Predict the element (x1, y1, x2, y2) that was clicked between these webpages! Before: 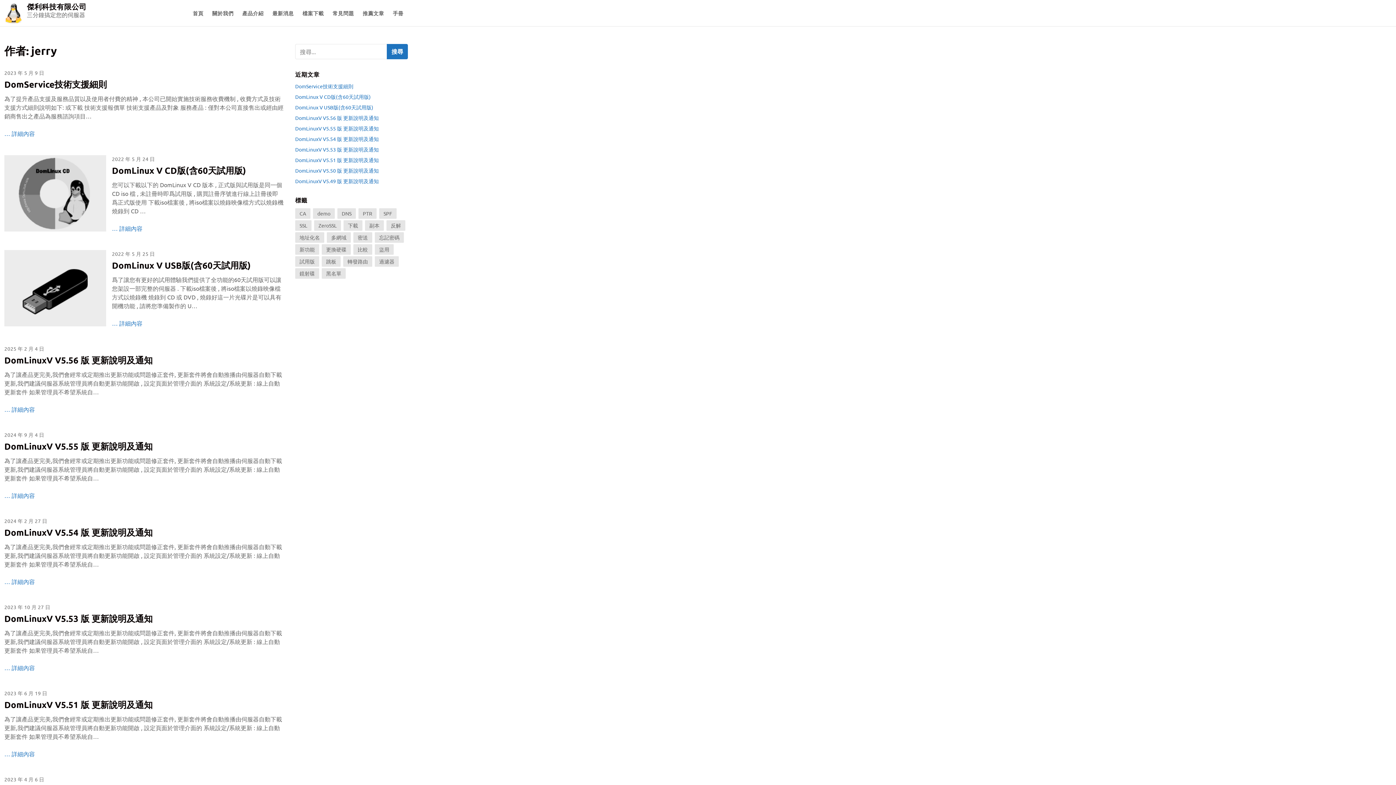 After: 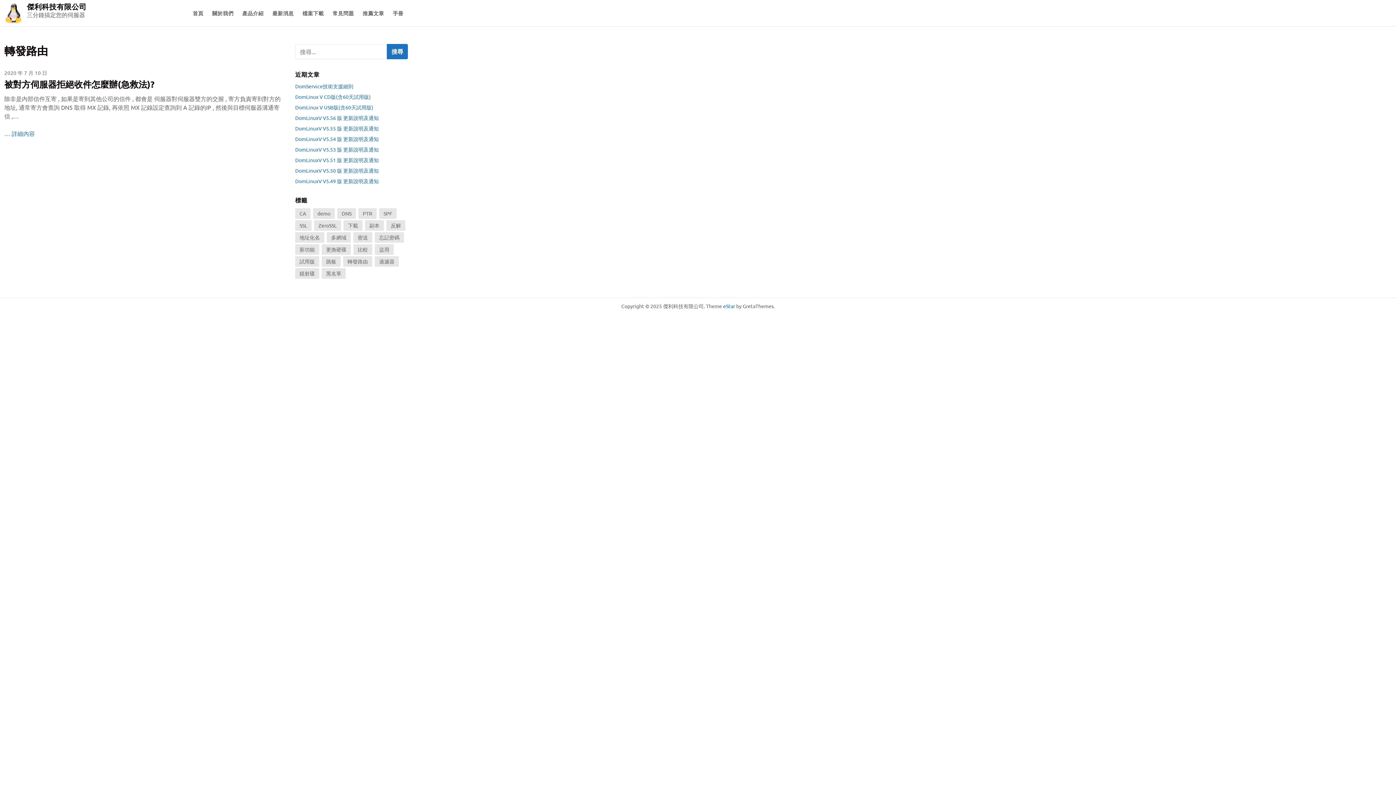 Action: label: 轉發路由 (1 個項目) bbox: (343, 256, 372, 266)